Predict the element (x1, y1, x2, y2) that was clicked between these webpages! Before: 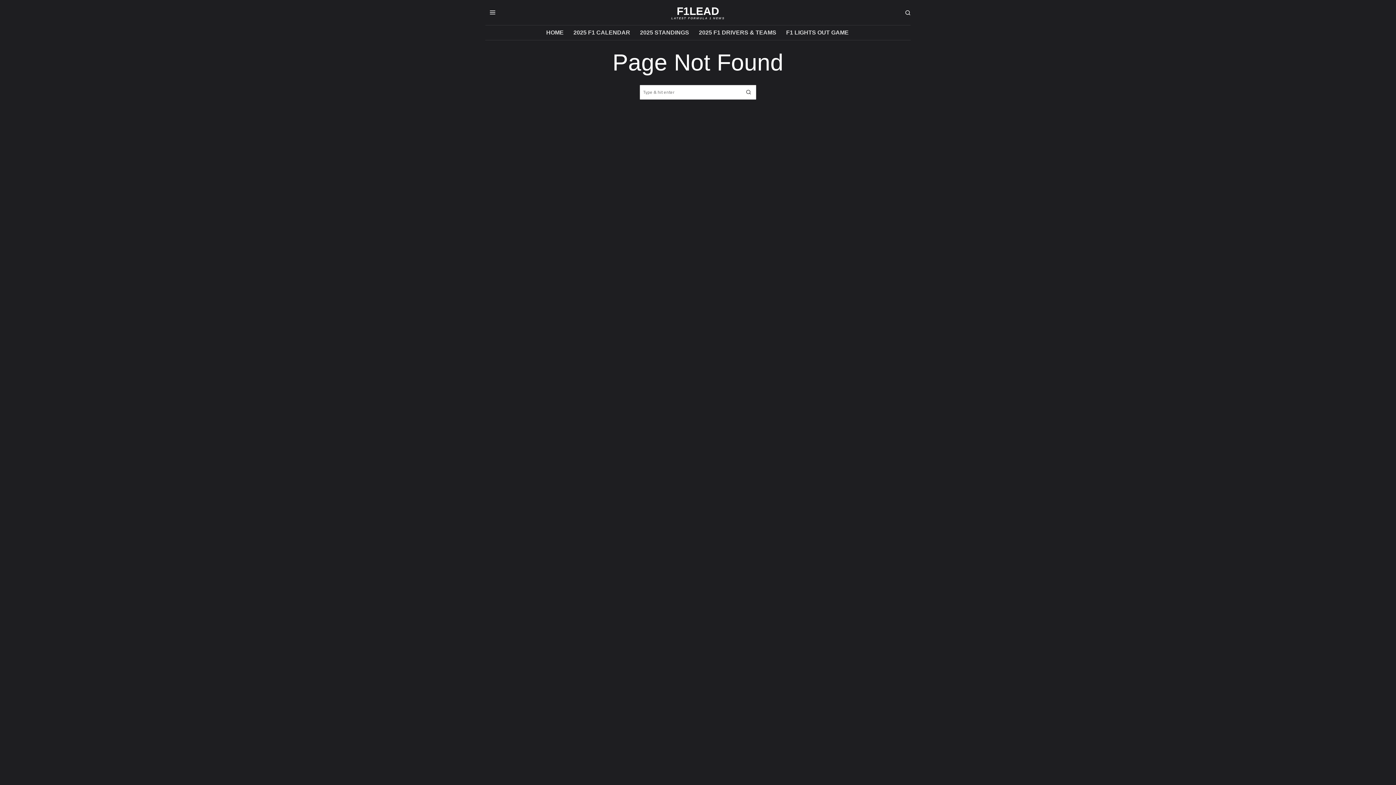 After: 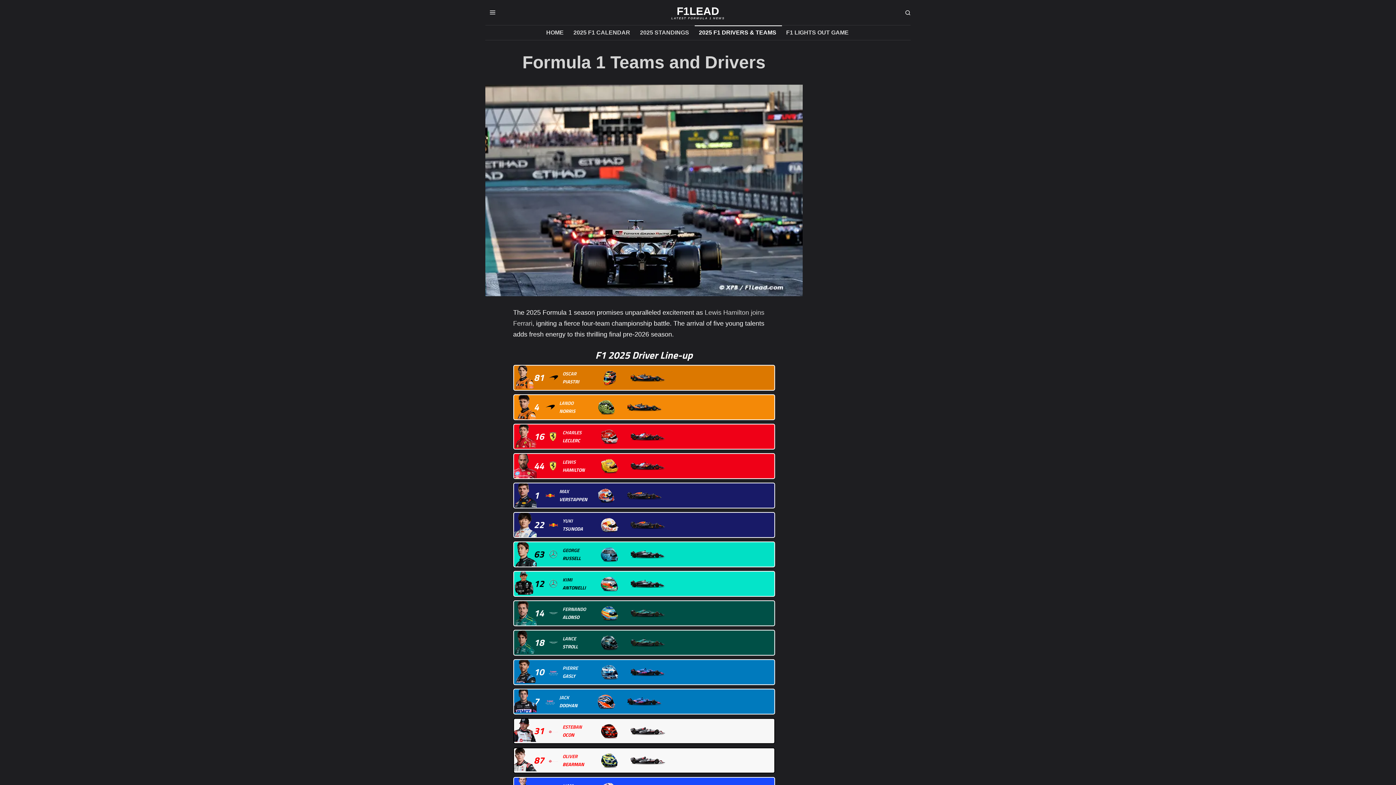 Action: bbox: (694, 25, 782, 40) label: 2025 F1 DRIVERS & TEAMS